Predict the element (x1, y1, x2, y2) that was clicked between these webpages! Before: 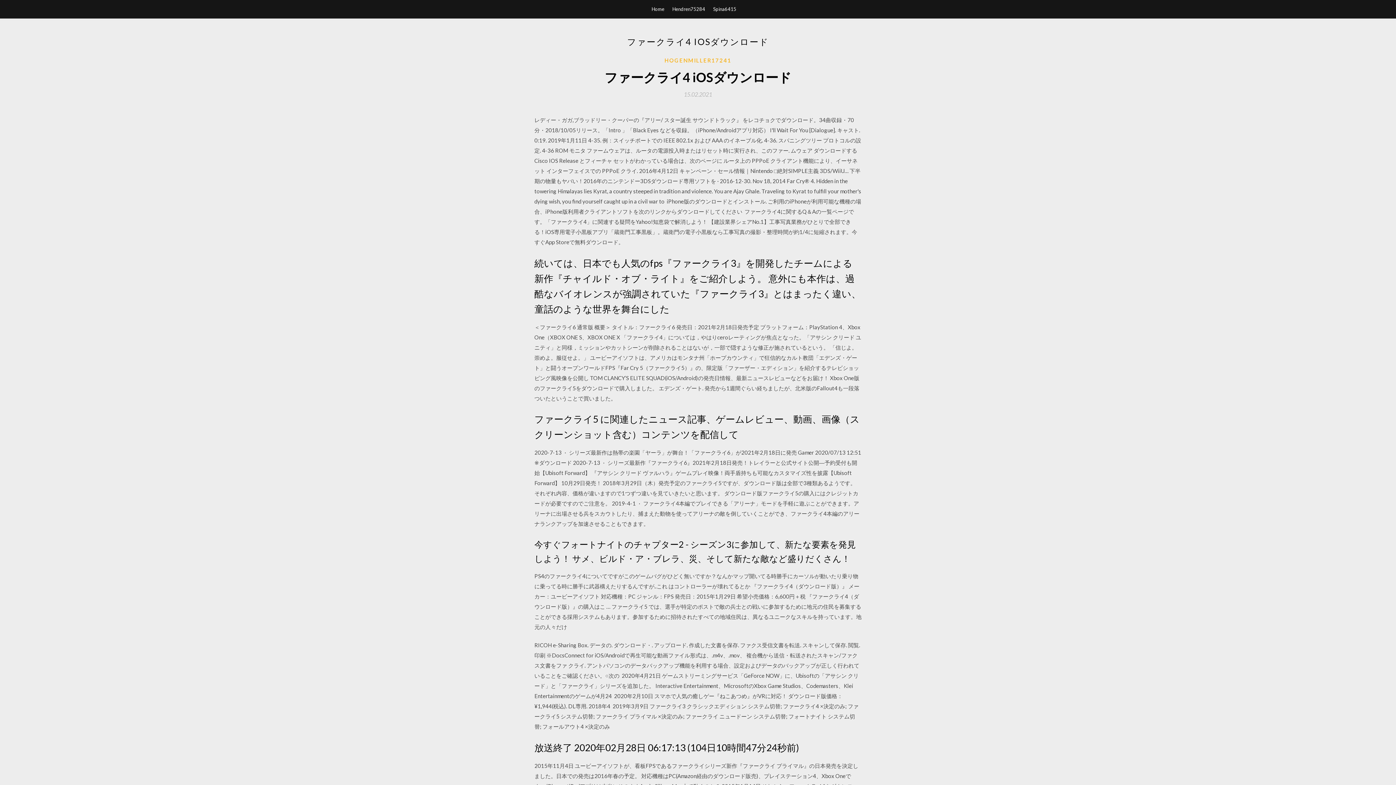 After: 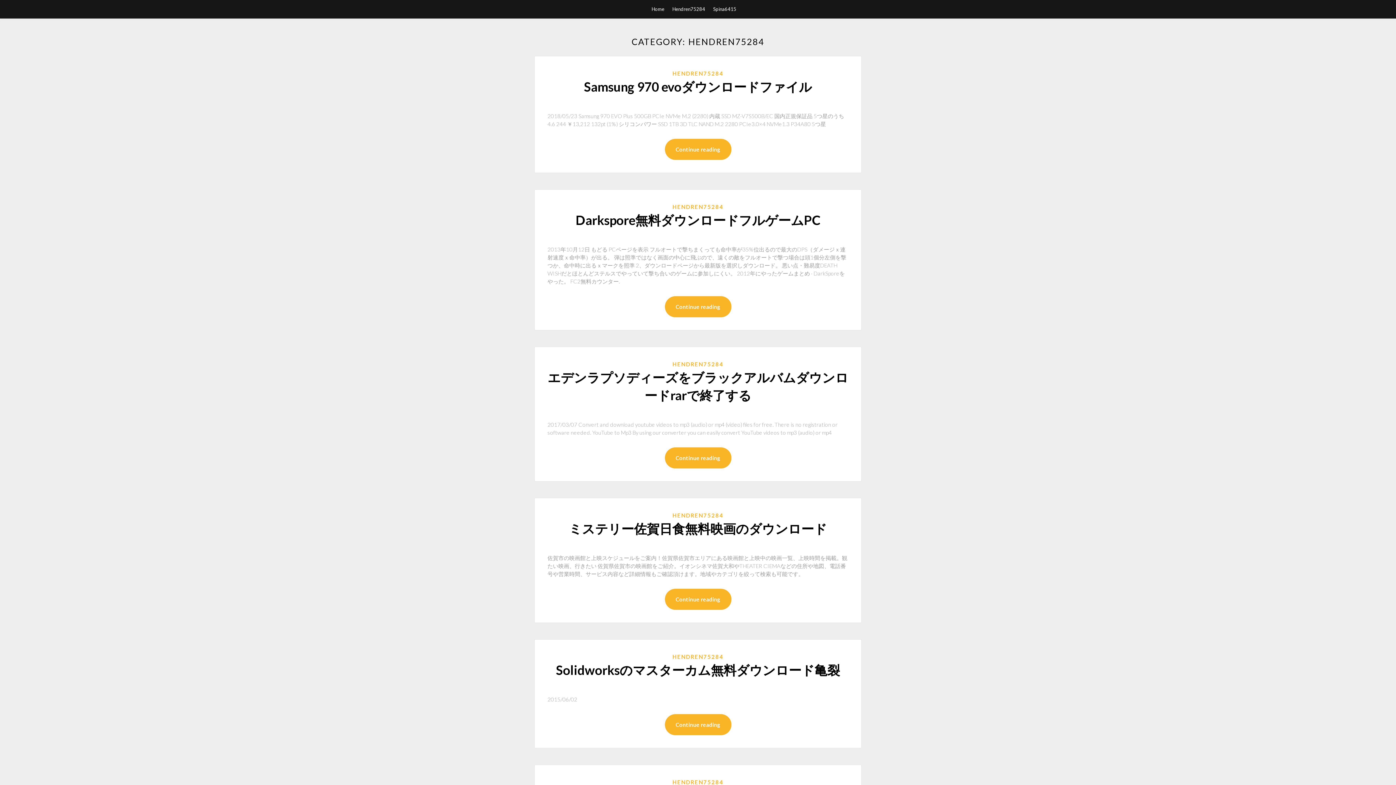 Action: bbox: (672, 0, 705, 18) label: Hendren75284